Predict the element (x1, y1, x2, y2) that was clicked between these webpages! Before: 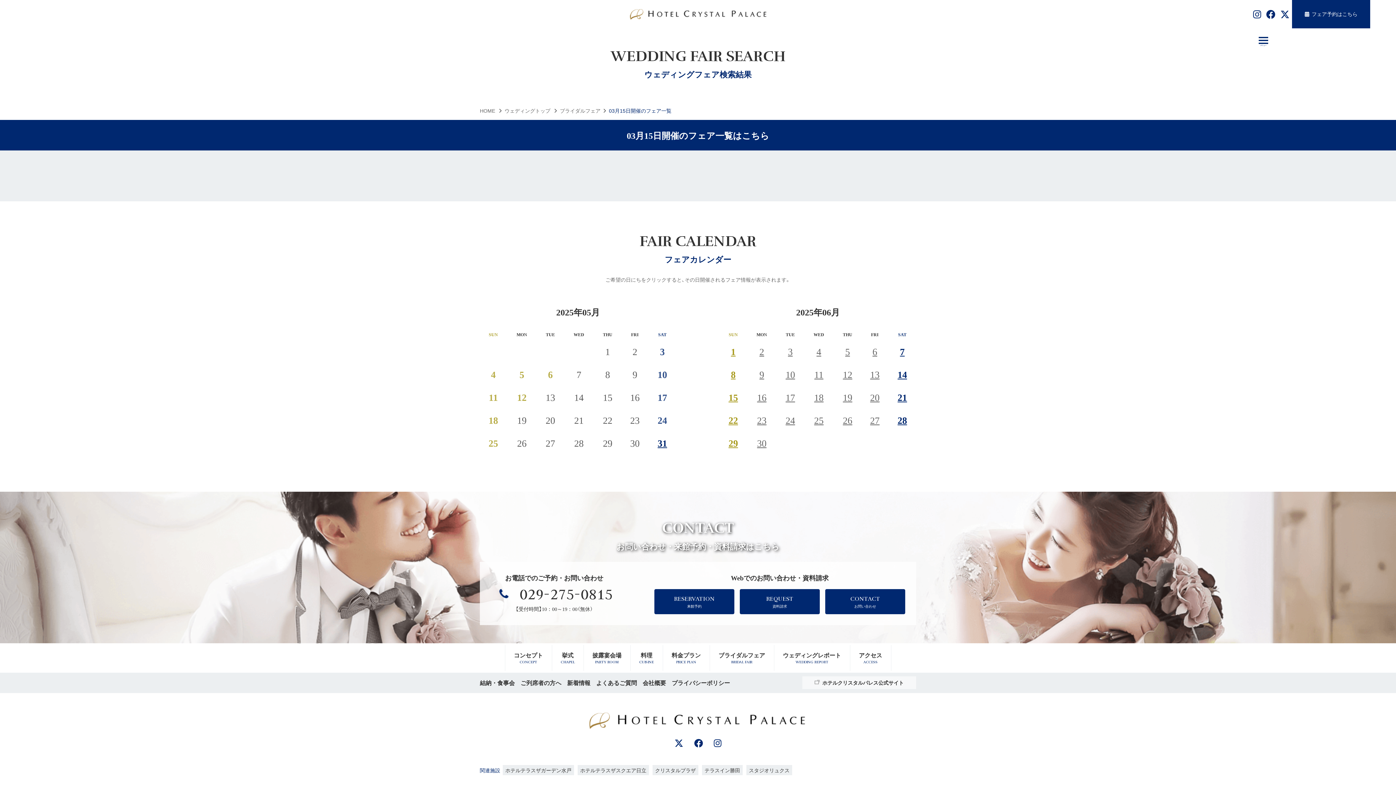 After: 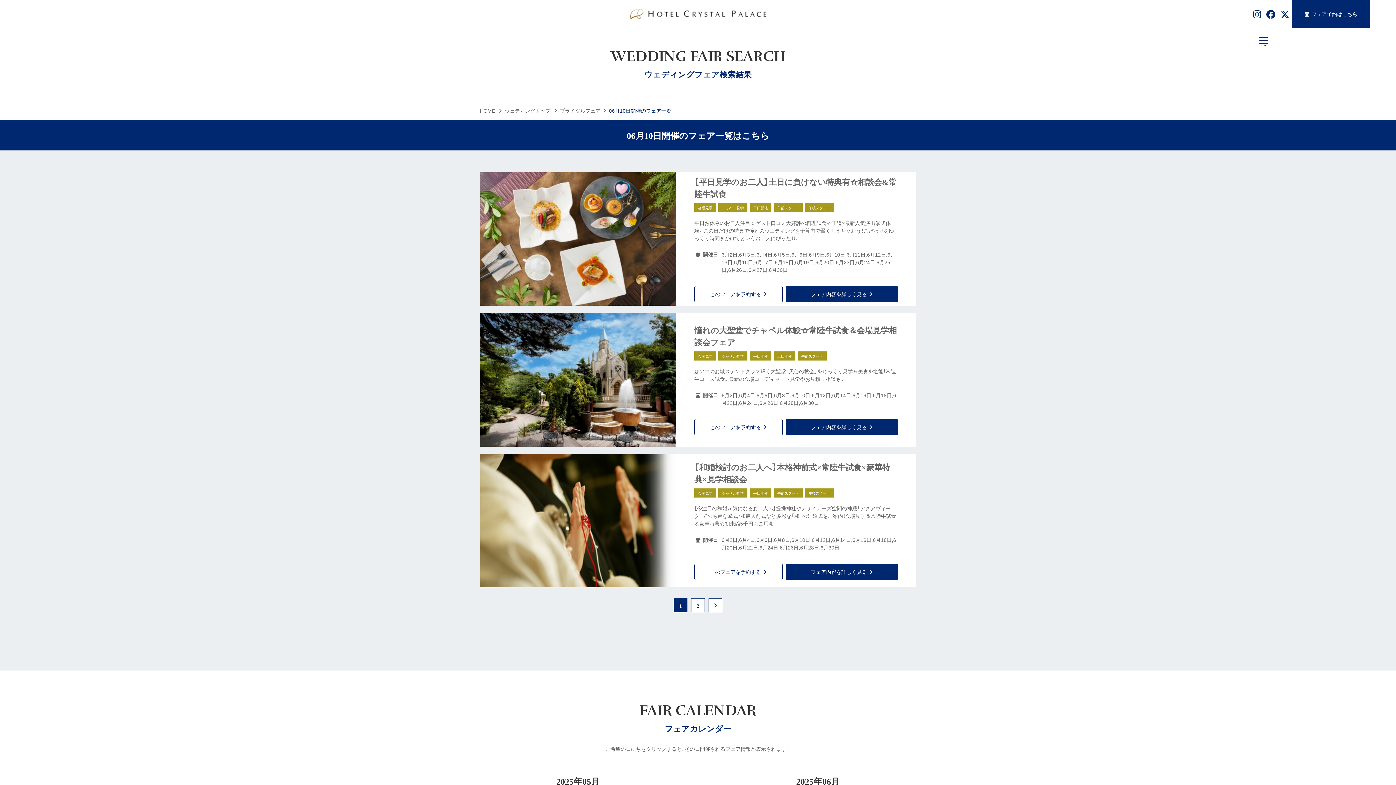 Action: bbox: (785, 367, 795, 380) label: 10